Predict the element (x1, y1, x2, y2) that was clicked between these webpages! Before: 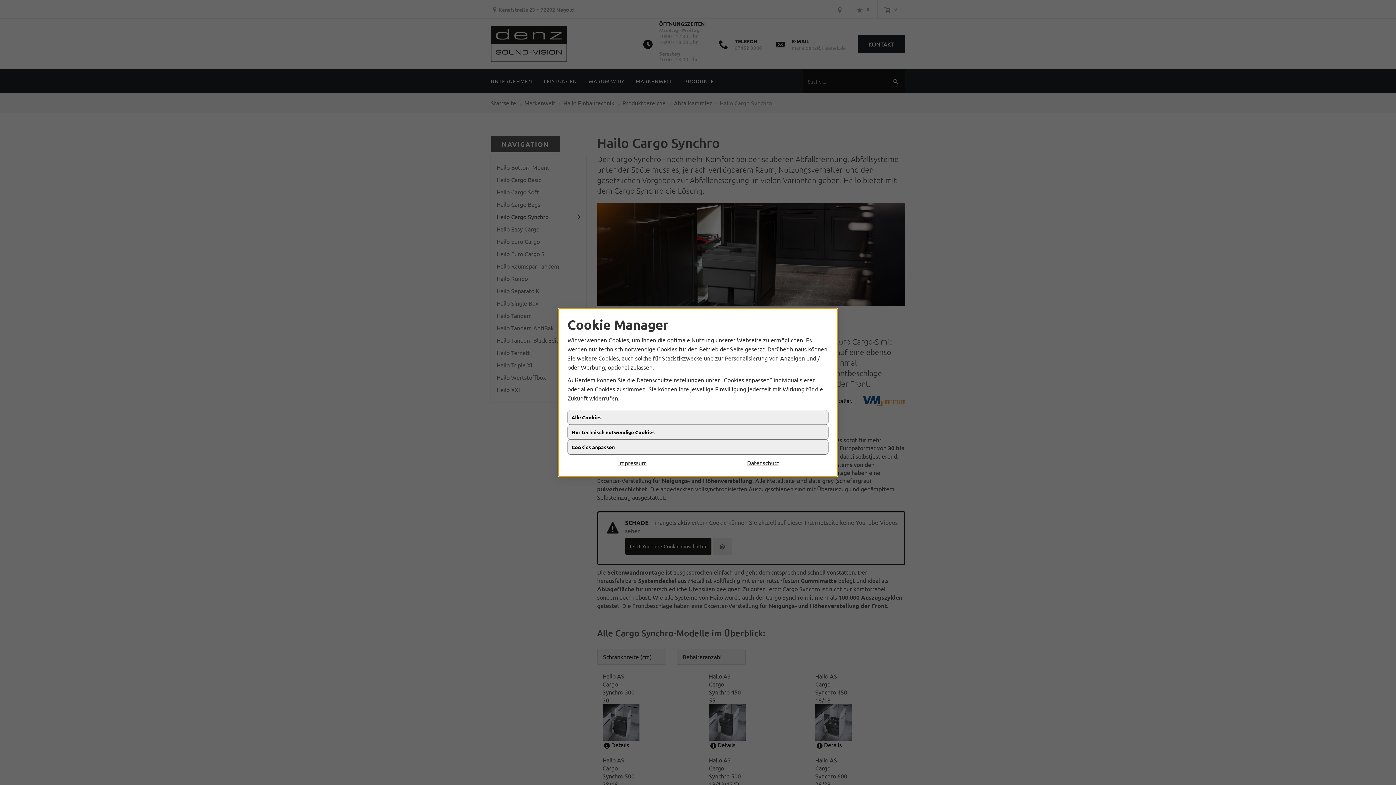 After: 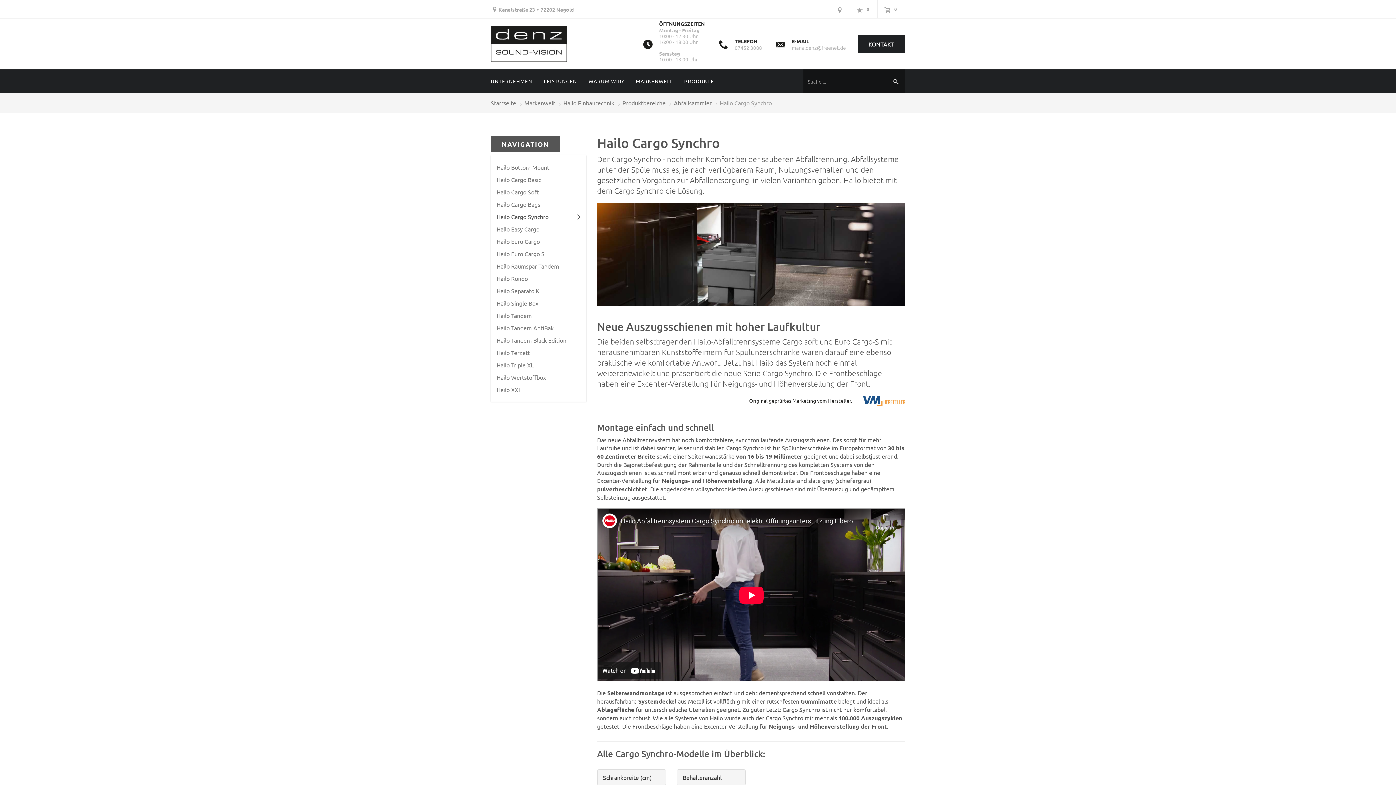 Action: label: Alle Cookies bbox: (567, 410, 828, 425)